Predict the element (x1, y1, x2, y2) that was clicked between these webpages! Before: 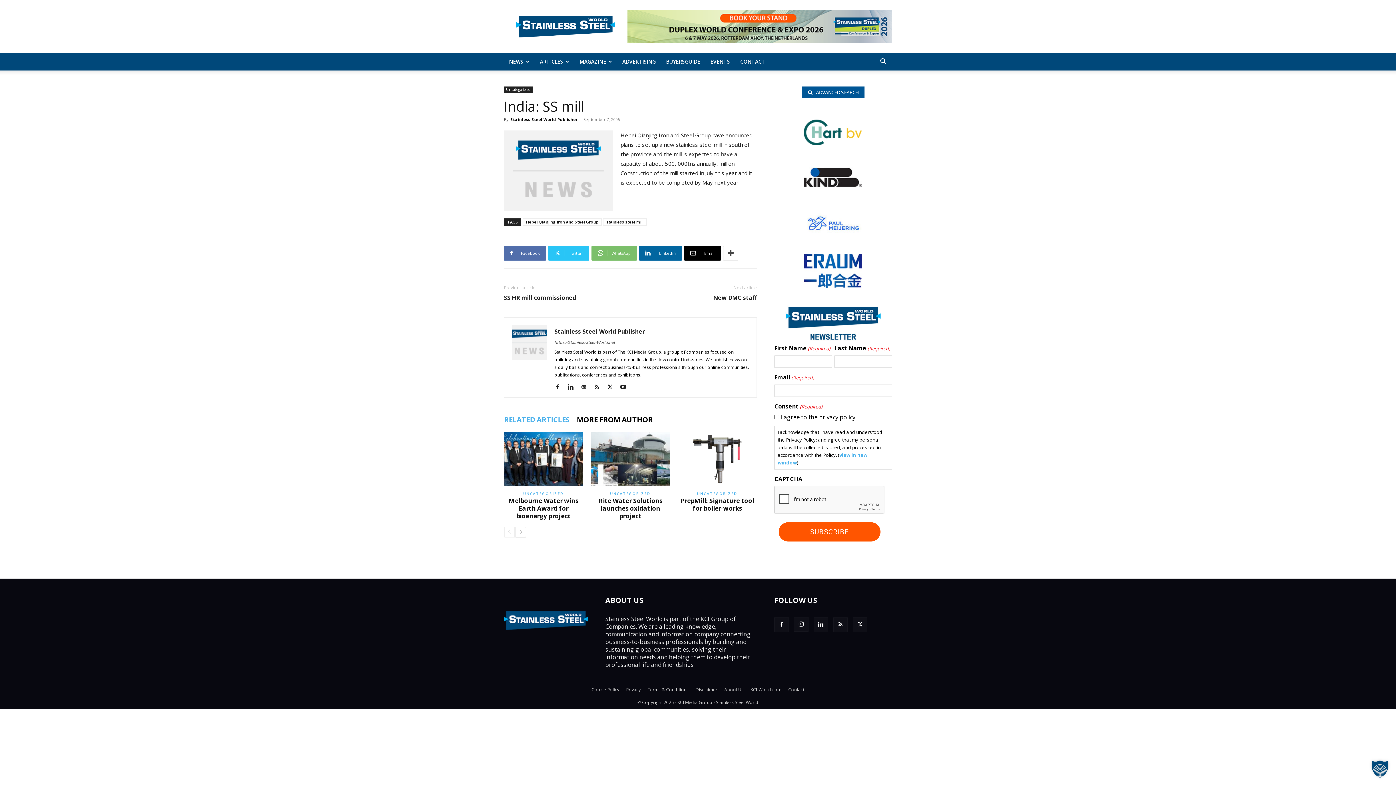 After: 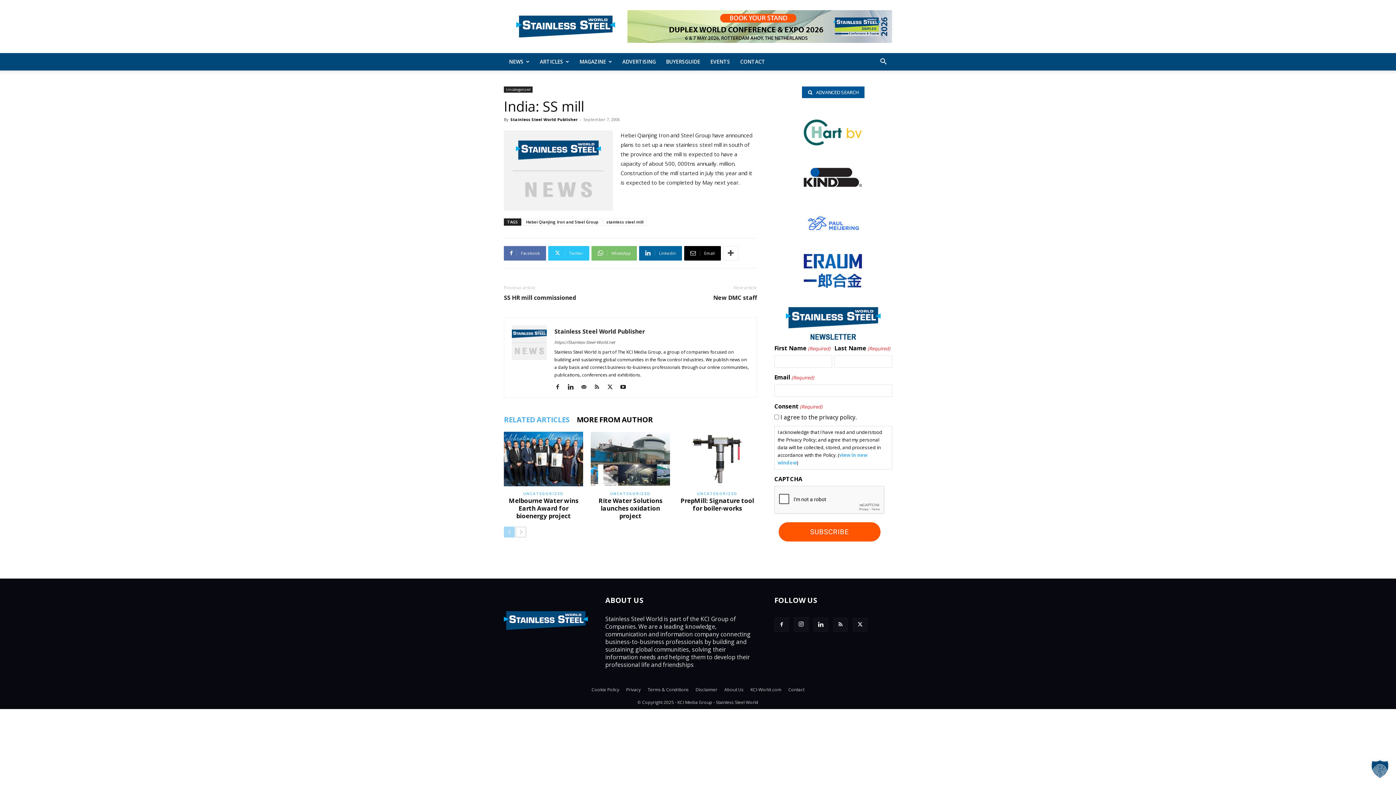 Action: bbox: (504, 526, 514, 537) label: prev-page